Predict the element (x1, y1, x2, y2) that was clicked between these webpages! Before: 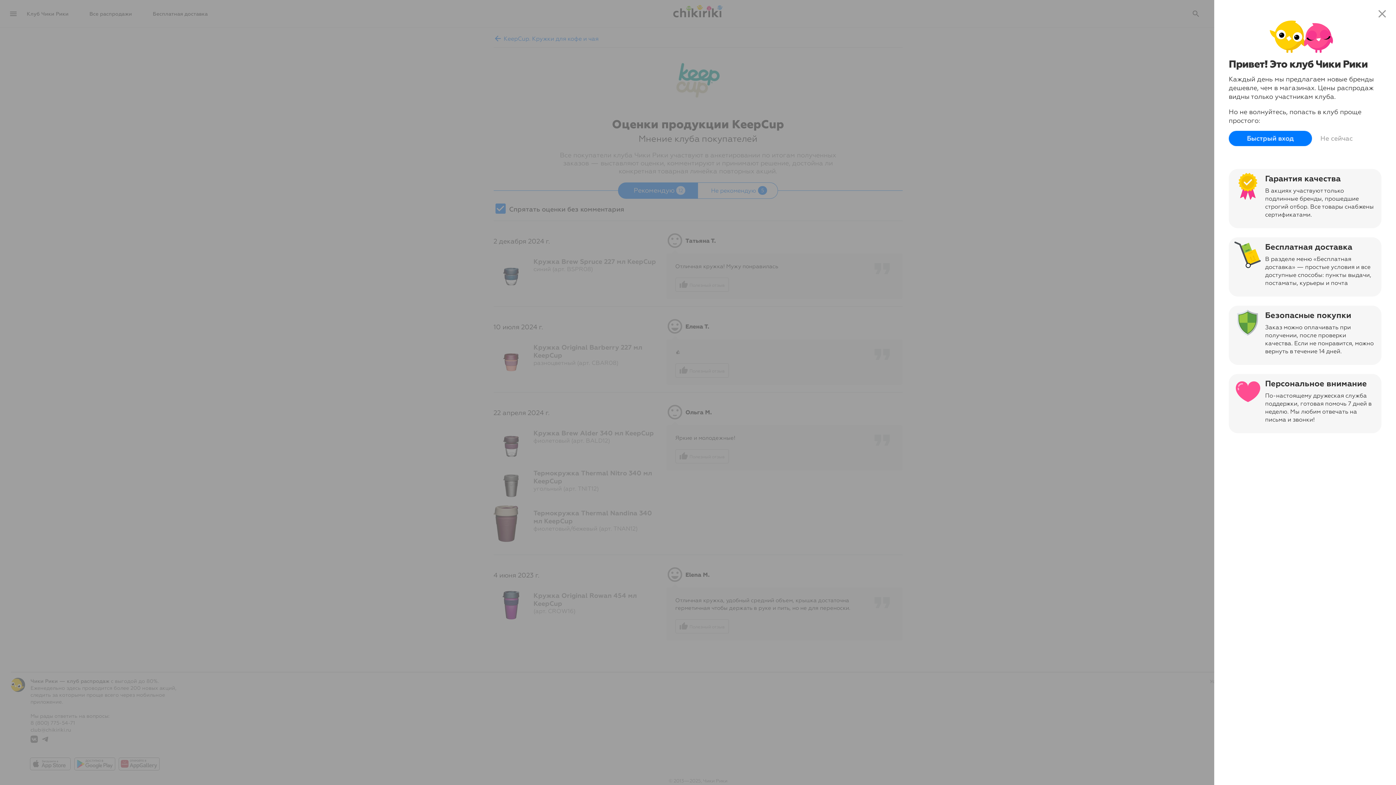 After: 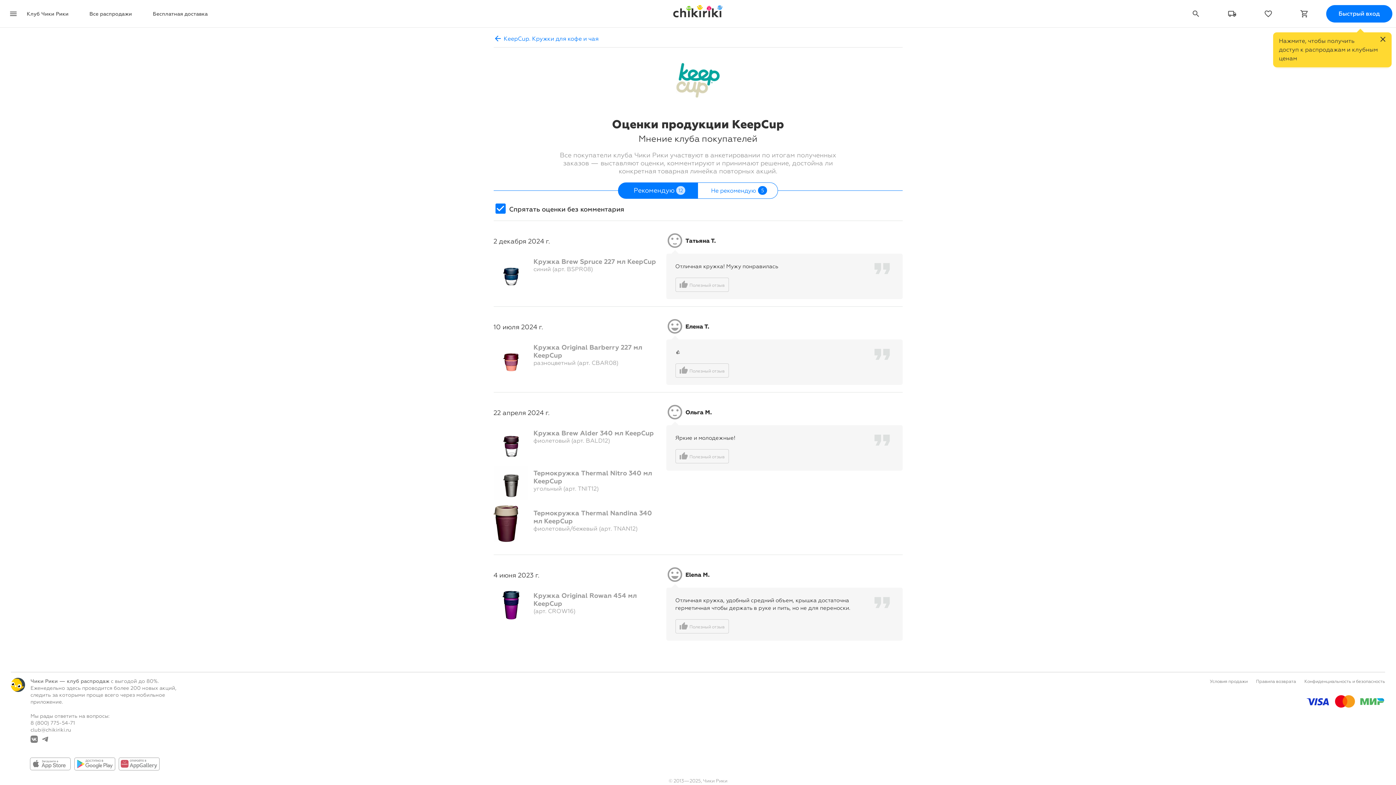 Action: label: Не сейчас bbox: (1313, 130, 1360, 146)